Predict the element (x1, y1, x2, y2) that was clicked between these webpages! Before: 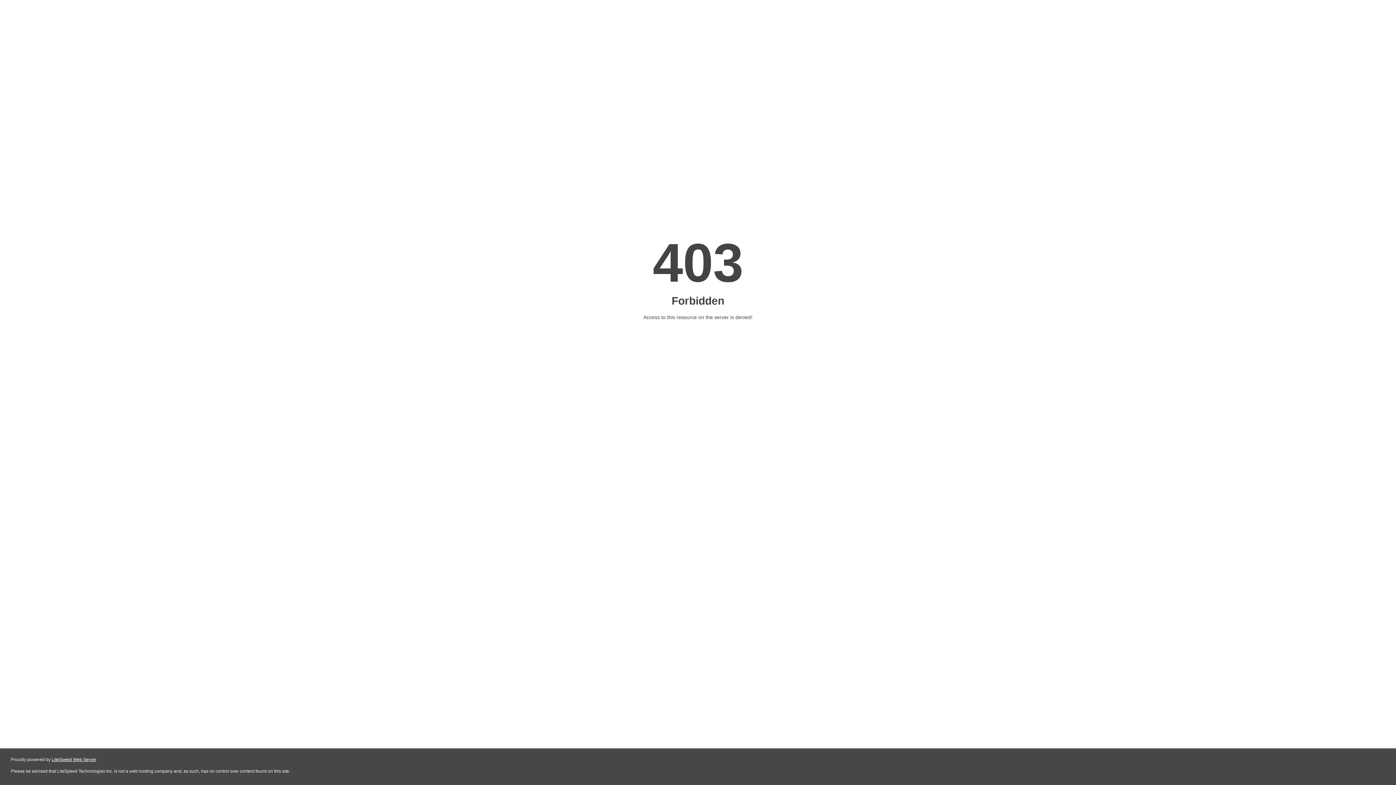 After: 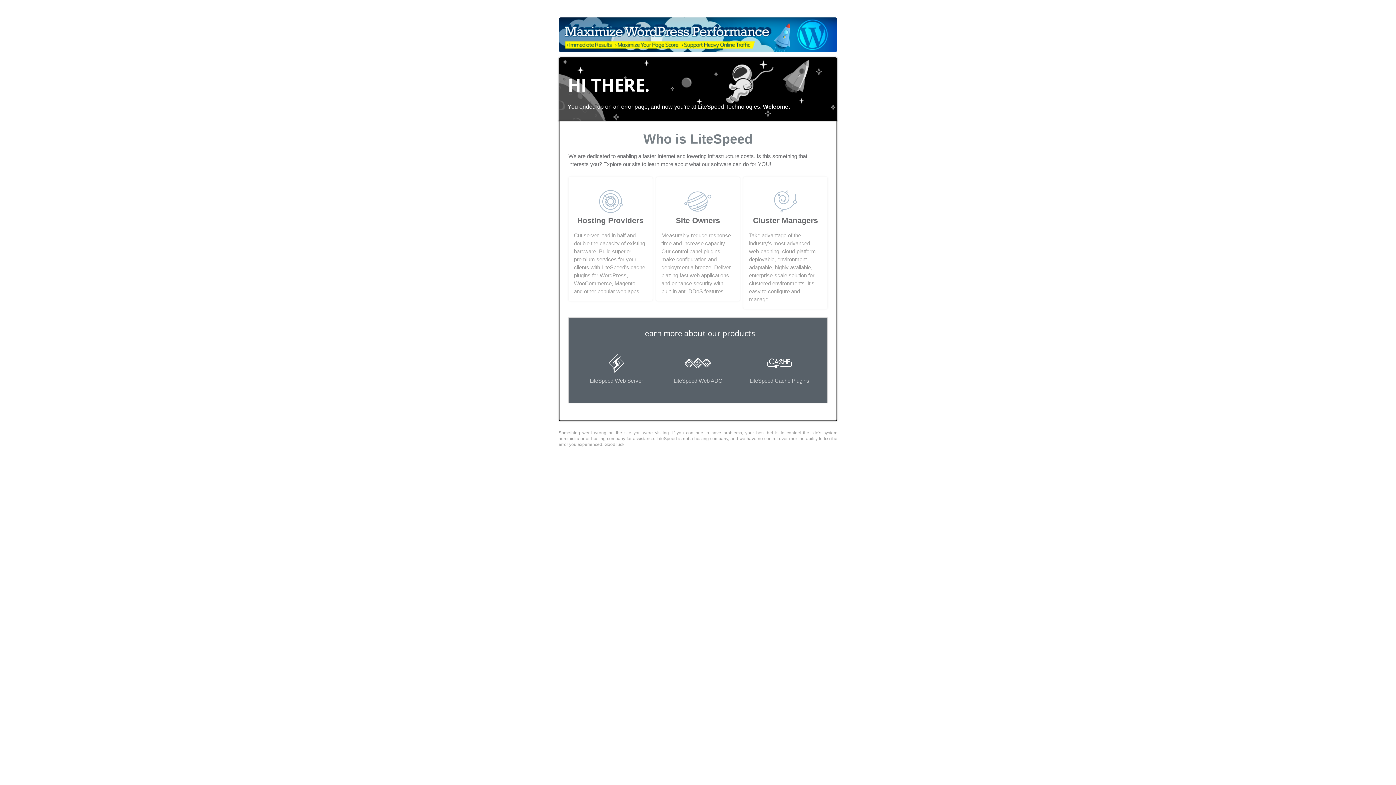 Action: label: LiteSpeed Web Server bbox: (51, 757, 96, 762)